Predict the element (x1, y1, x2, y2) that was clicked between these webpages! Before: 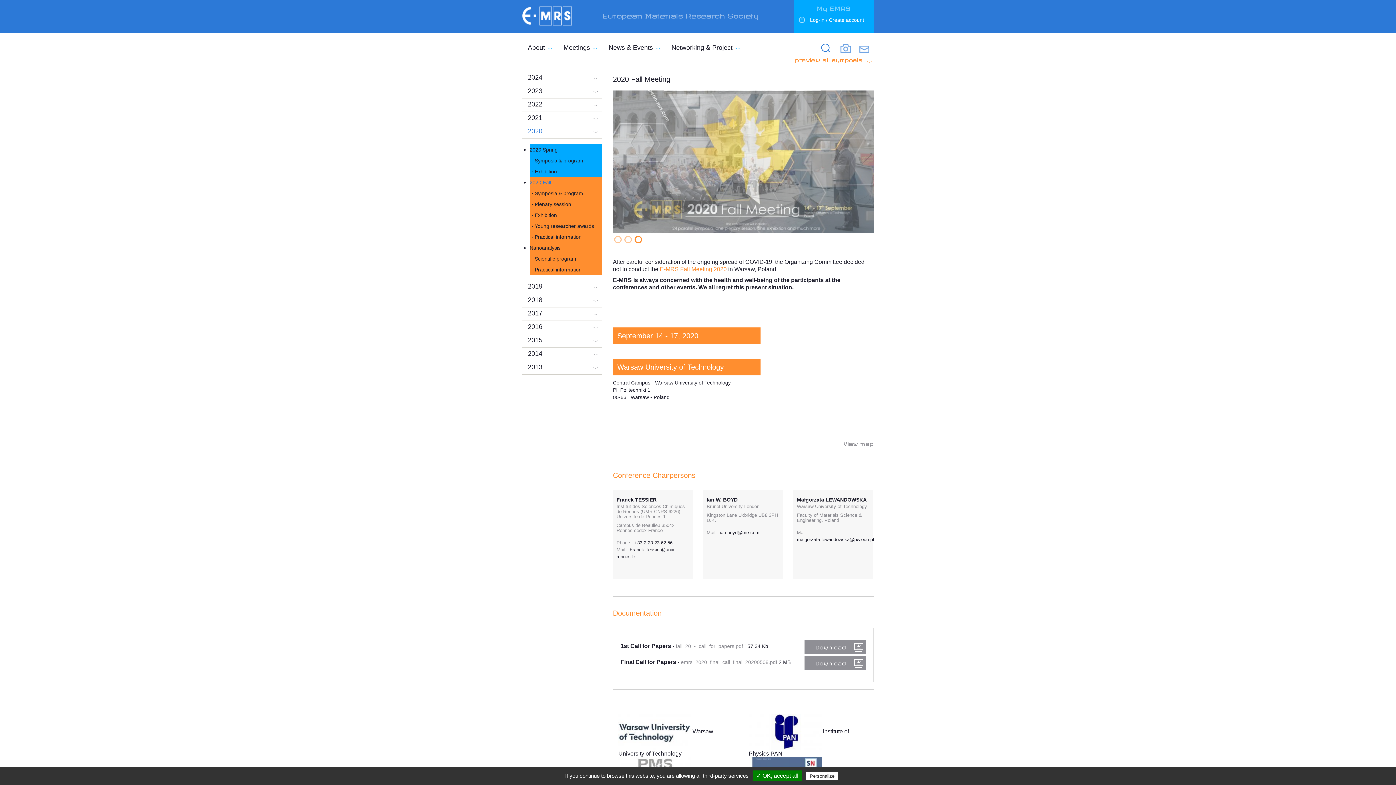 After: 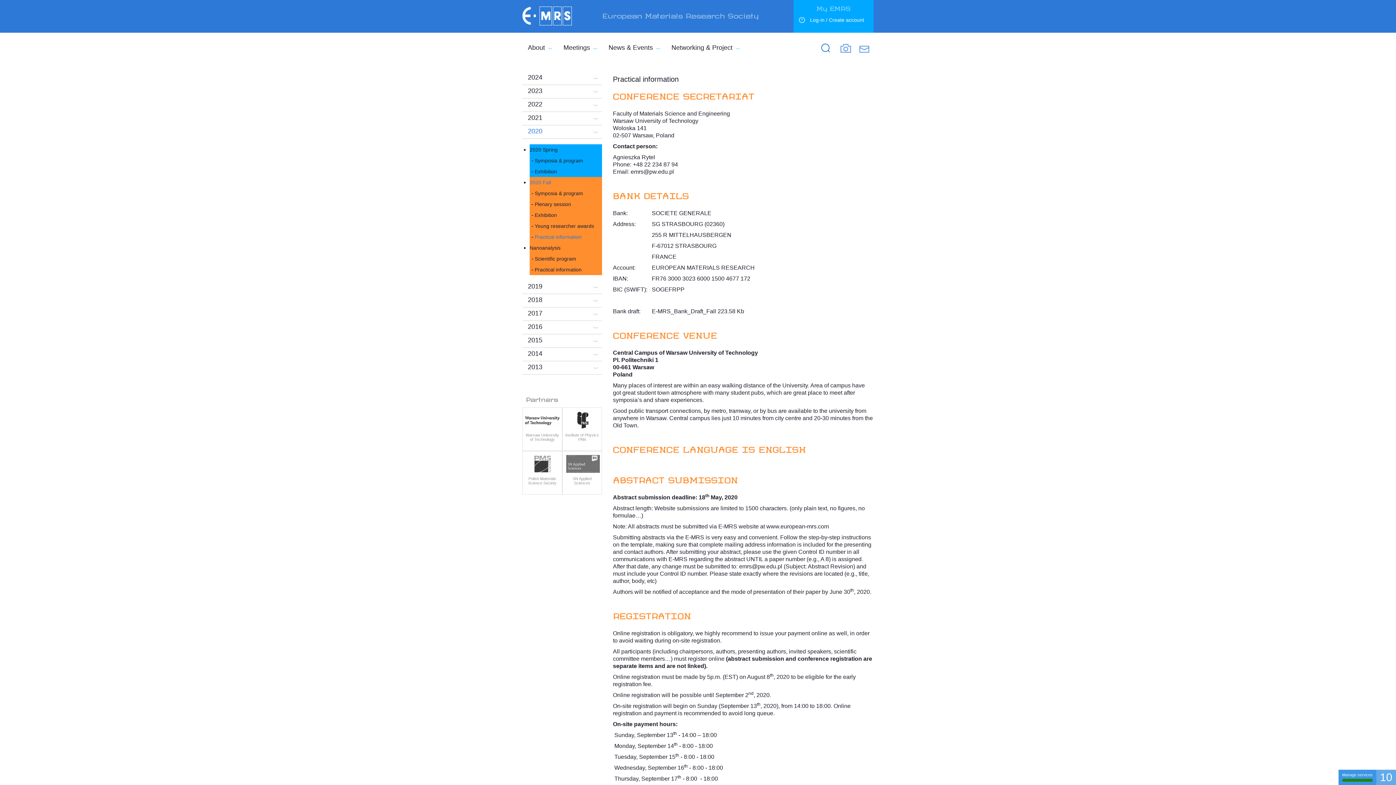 Action: bbox: (531, 231, 602, 242) label: Practical information